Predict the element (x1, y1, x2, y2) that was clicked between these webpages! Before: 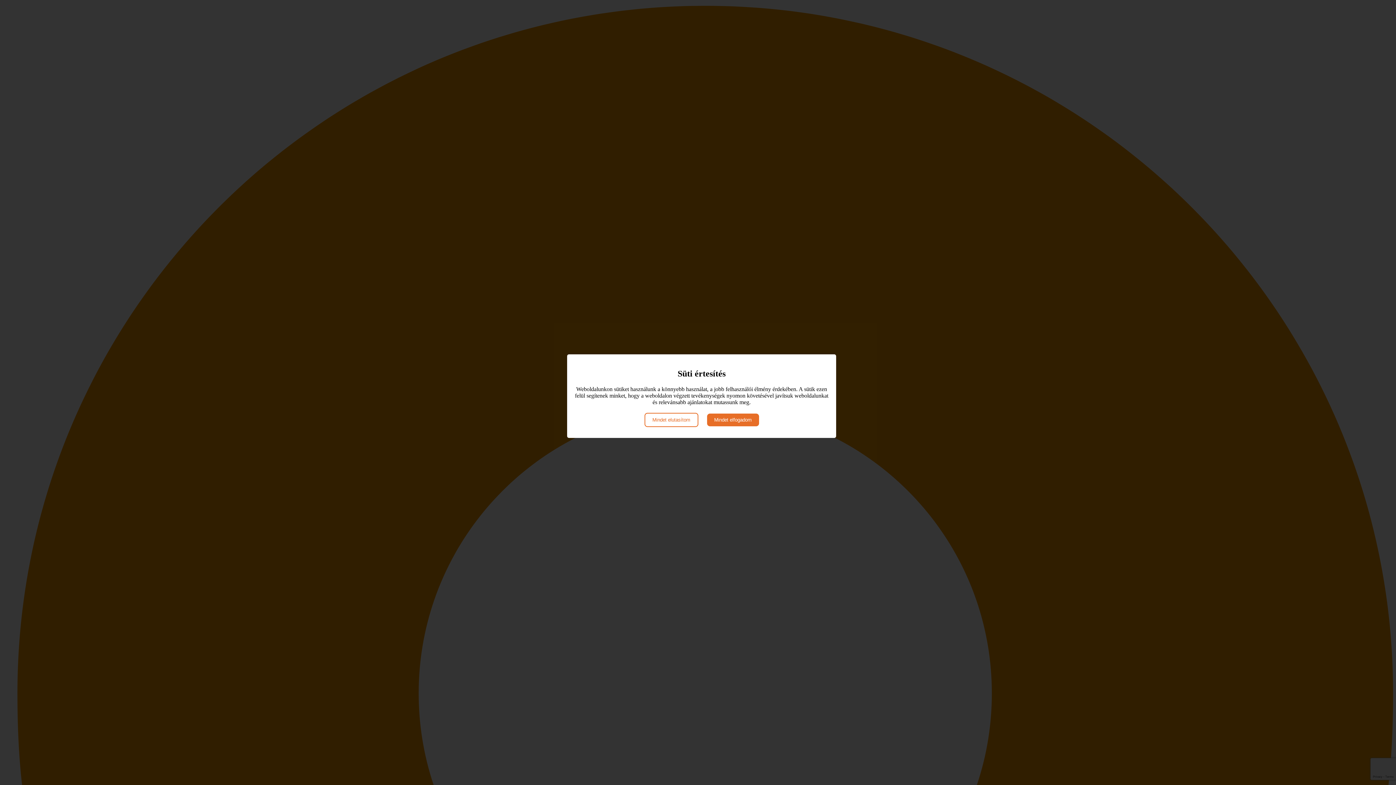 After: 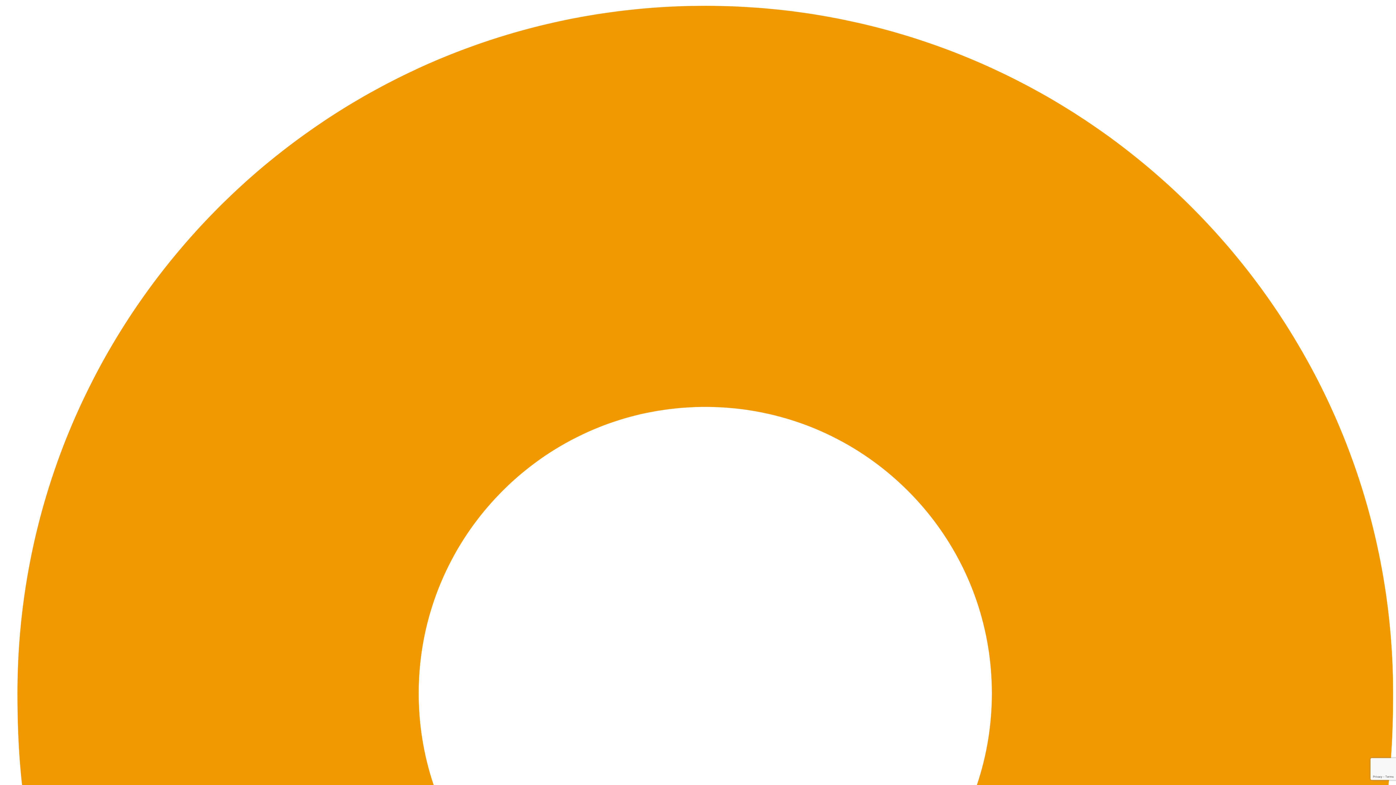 Action: label: Mindet elutasítom bbox: (644, 413, 698, 427)